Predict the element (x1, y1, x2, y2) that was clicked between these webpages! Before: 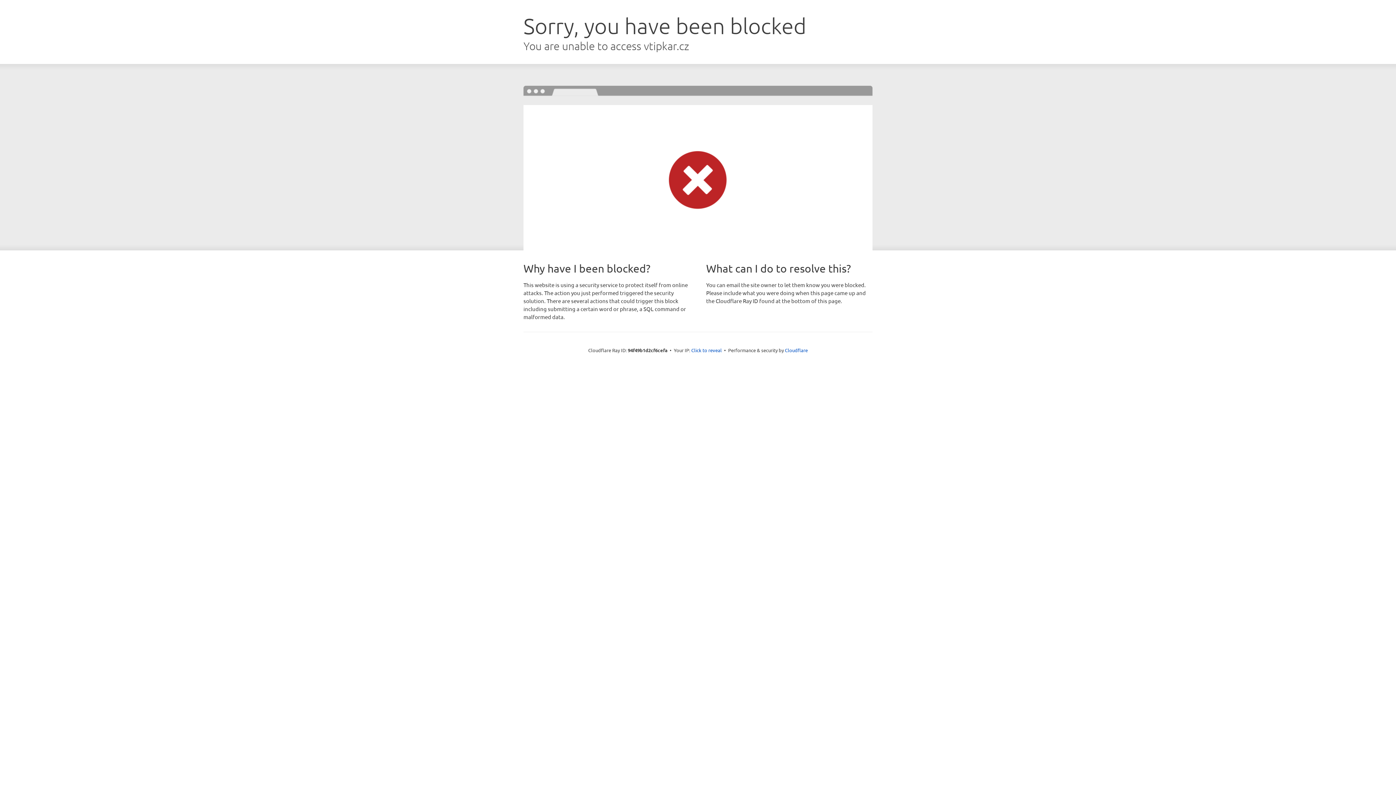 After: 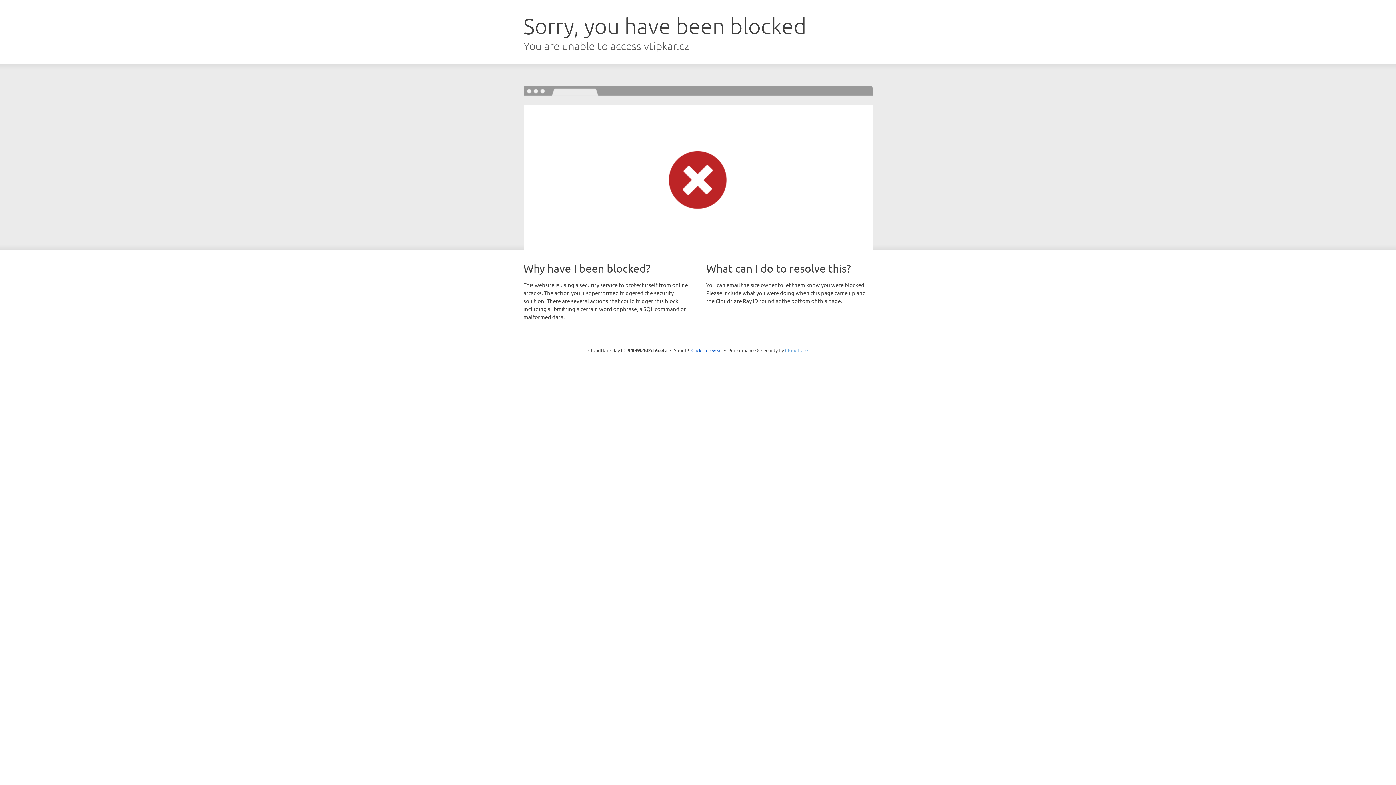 Action: label: Cloudflare bbox: (785, 347, 808, 353)